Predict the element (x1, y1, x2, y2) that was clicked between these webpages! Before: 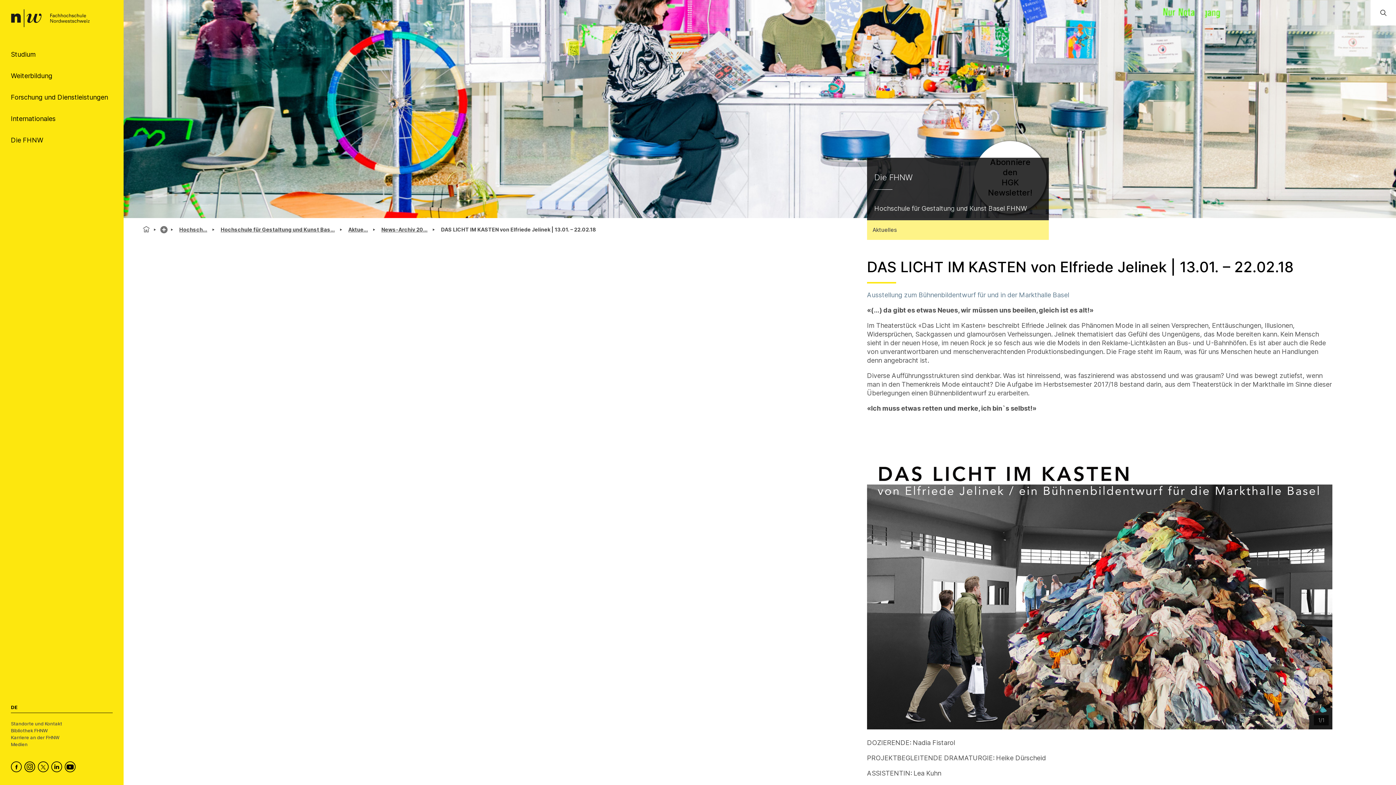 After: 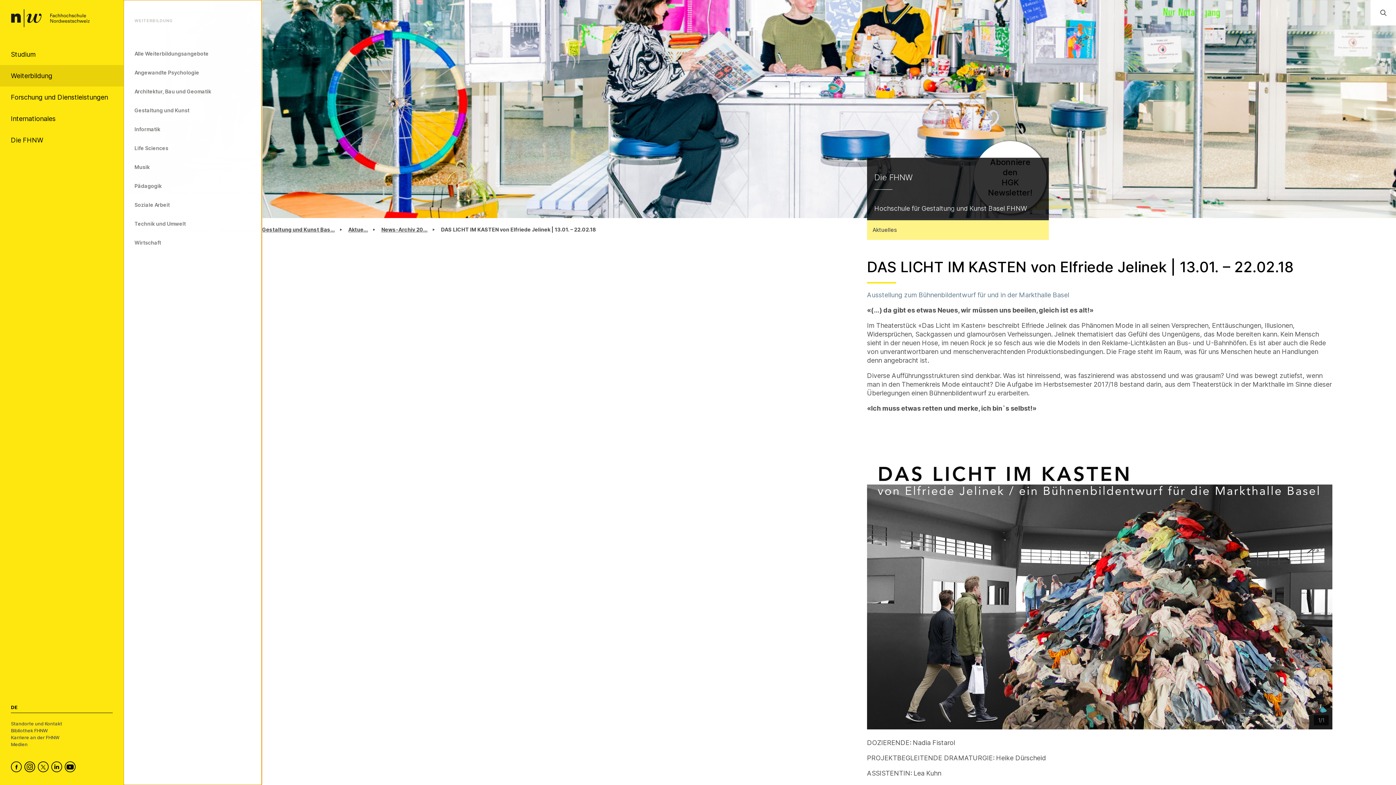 Action: label: Weiterbildung bbox: (0, 65, 123, 86)